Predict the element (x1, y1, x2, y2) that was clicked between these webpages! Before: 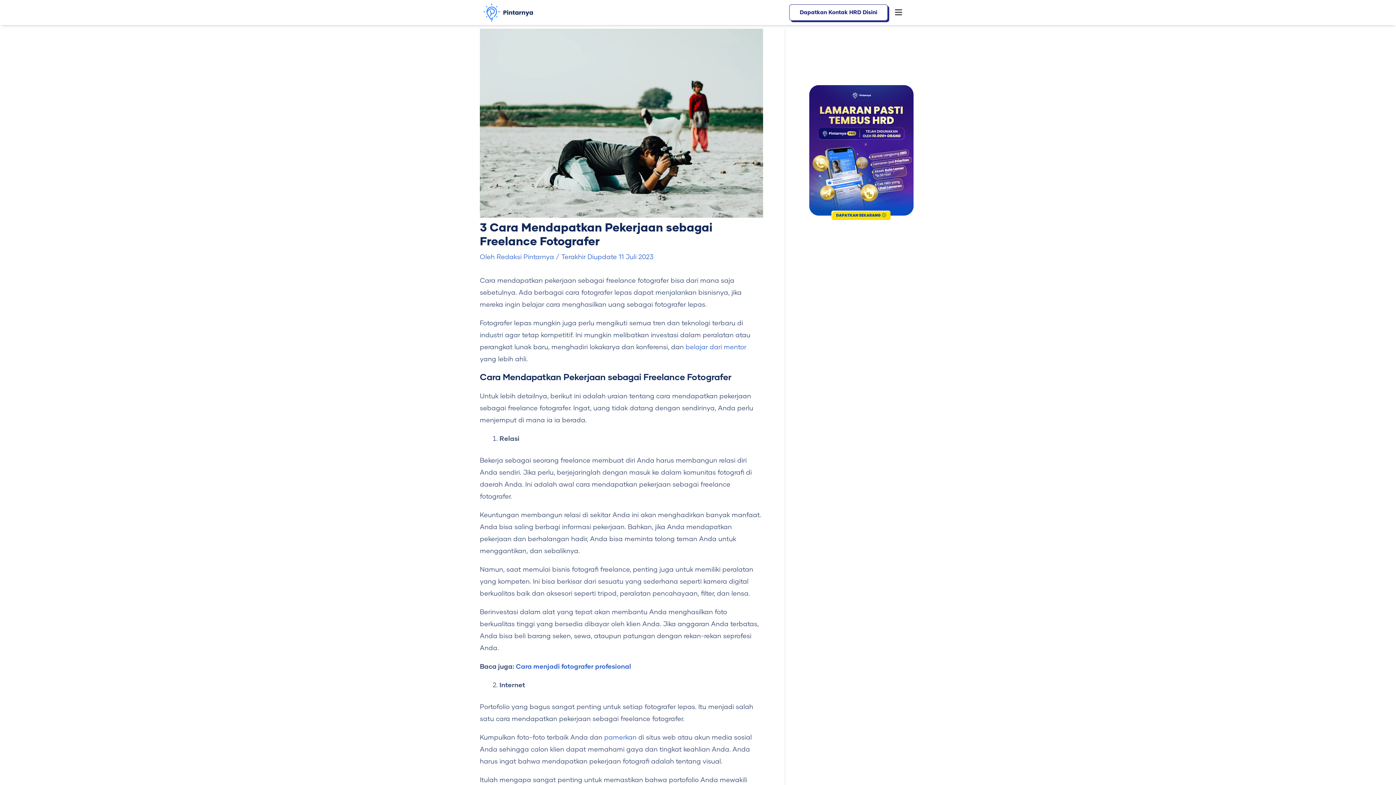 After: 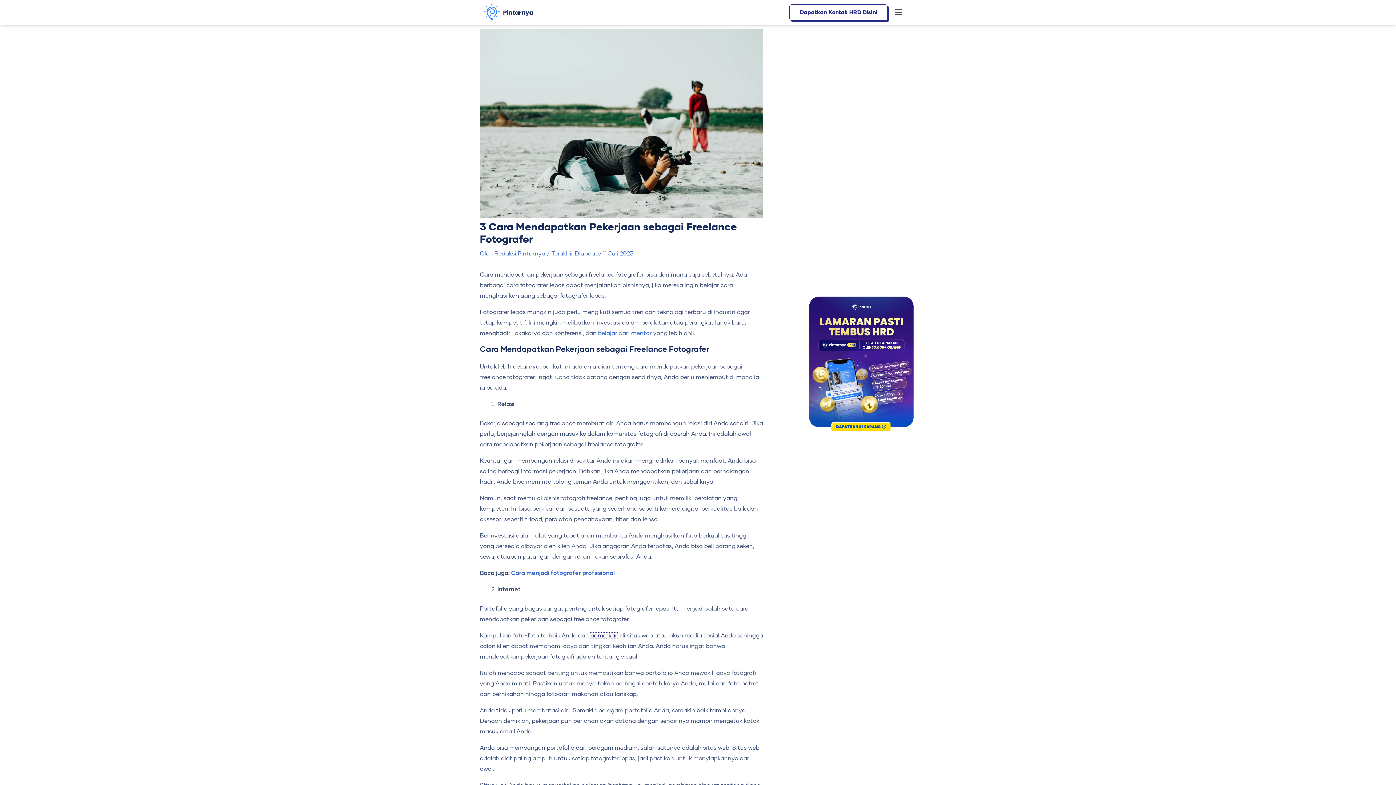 Action: bbox: (604, 734, 636, 741) label: pamerkan